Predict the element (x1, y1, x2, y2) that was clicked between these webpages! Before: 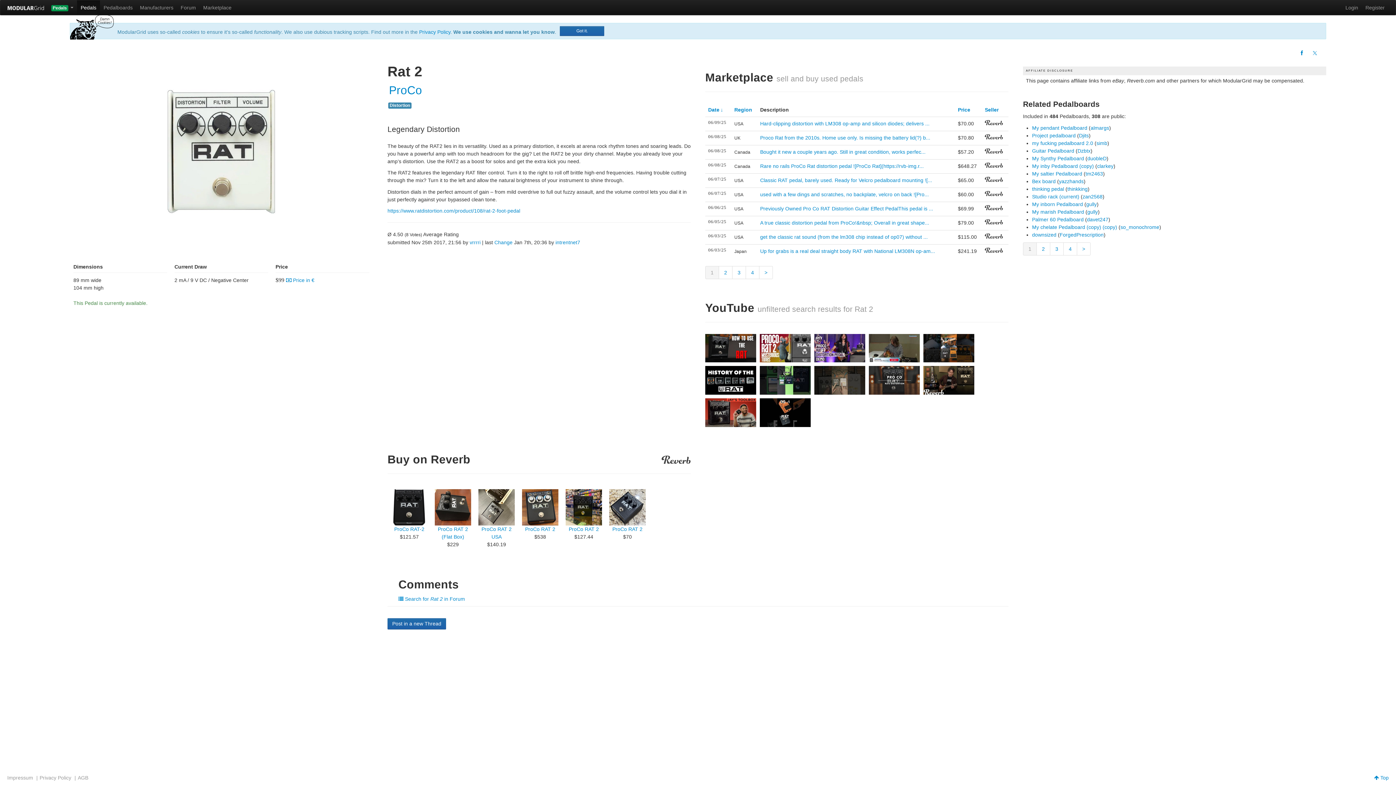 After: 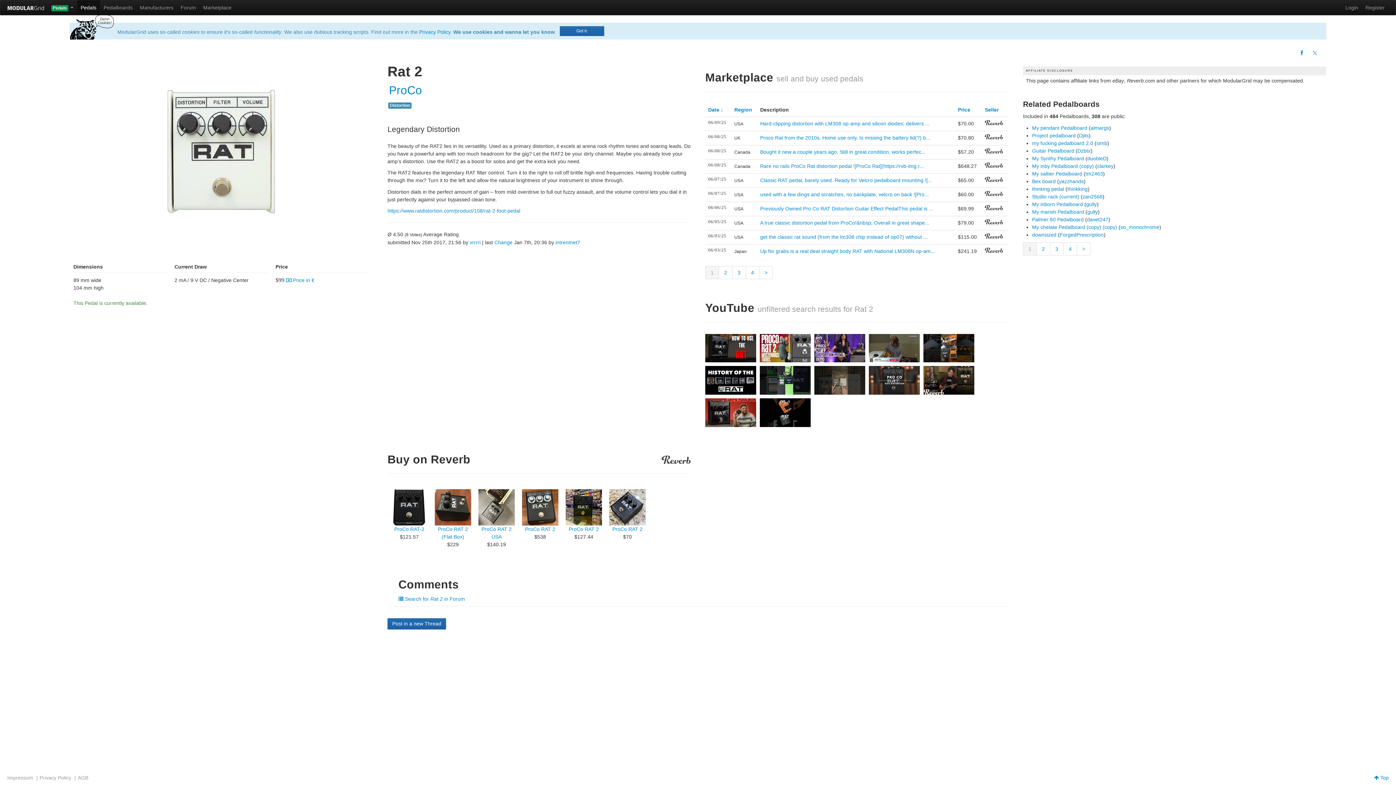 Action: bbox: (661, 455, 690, 464)